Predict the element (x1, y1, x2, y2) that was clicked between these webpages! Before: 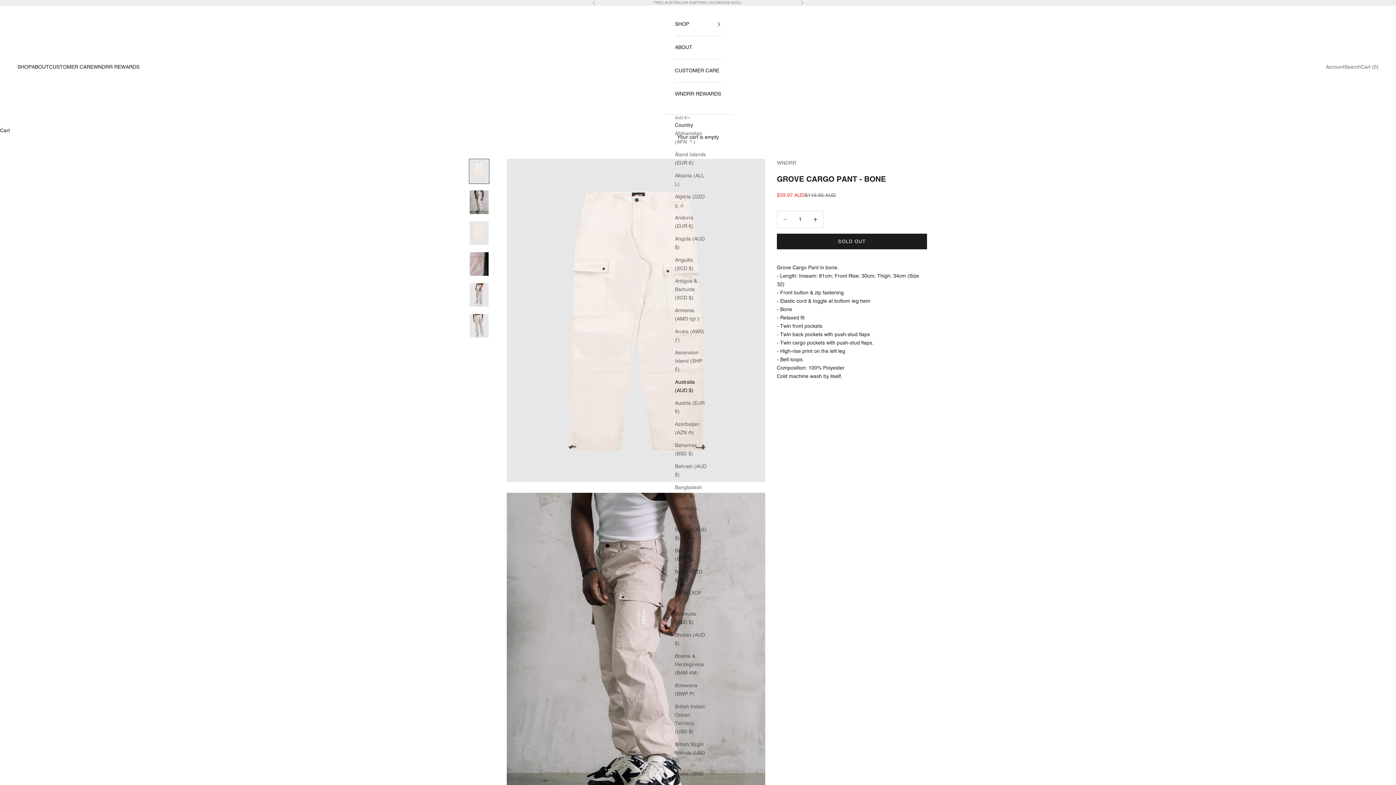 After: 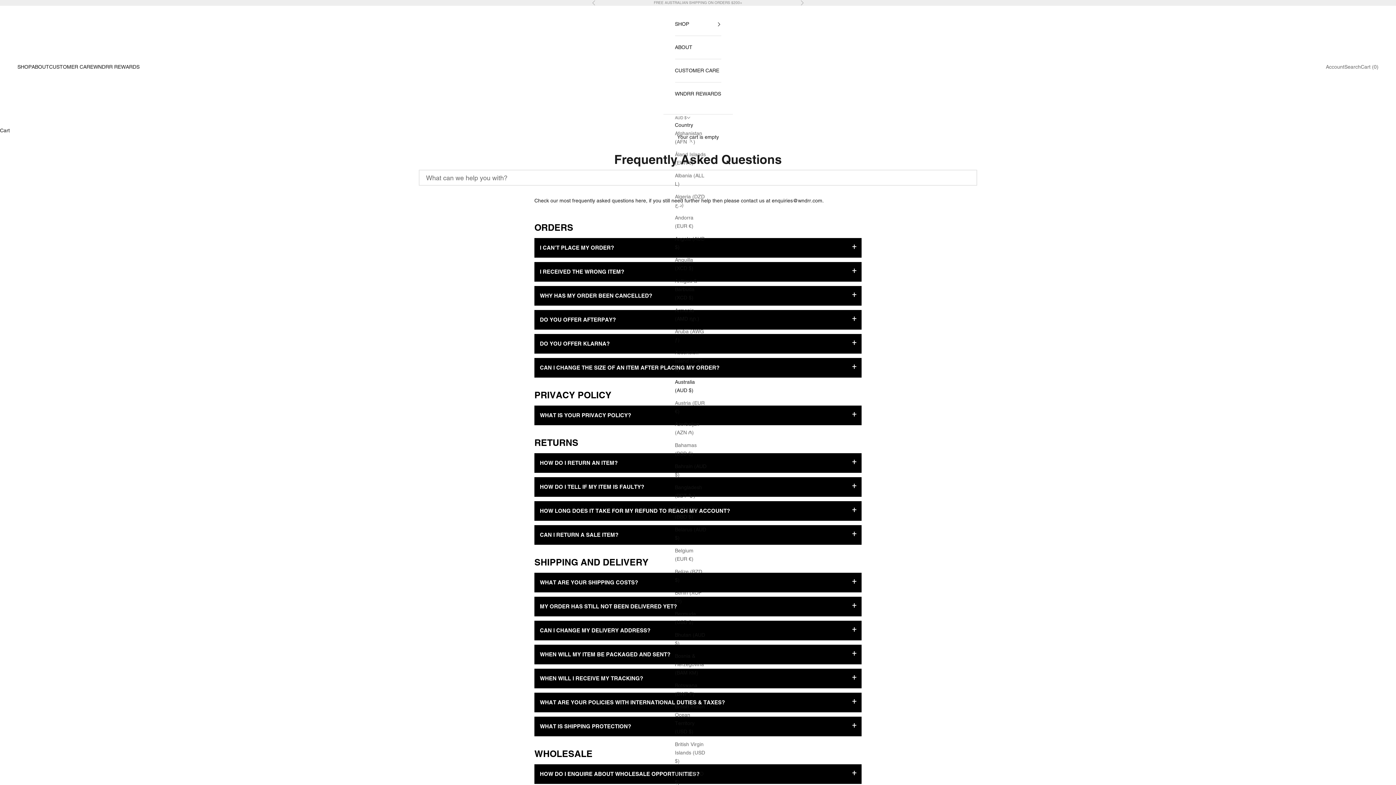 Action: bbox: (49, 63, 93, 69) label: CUSTOMER CARE